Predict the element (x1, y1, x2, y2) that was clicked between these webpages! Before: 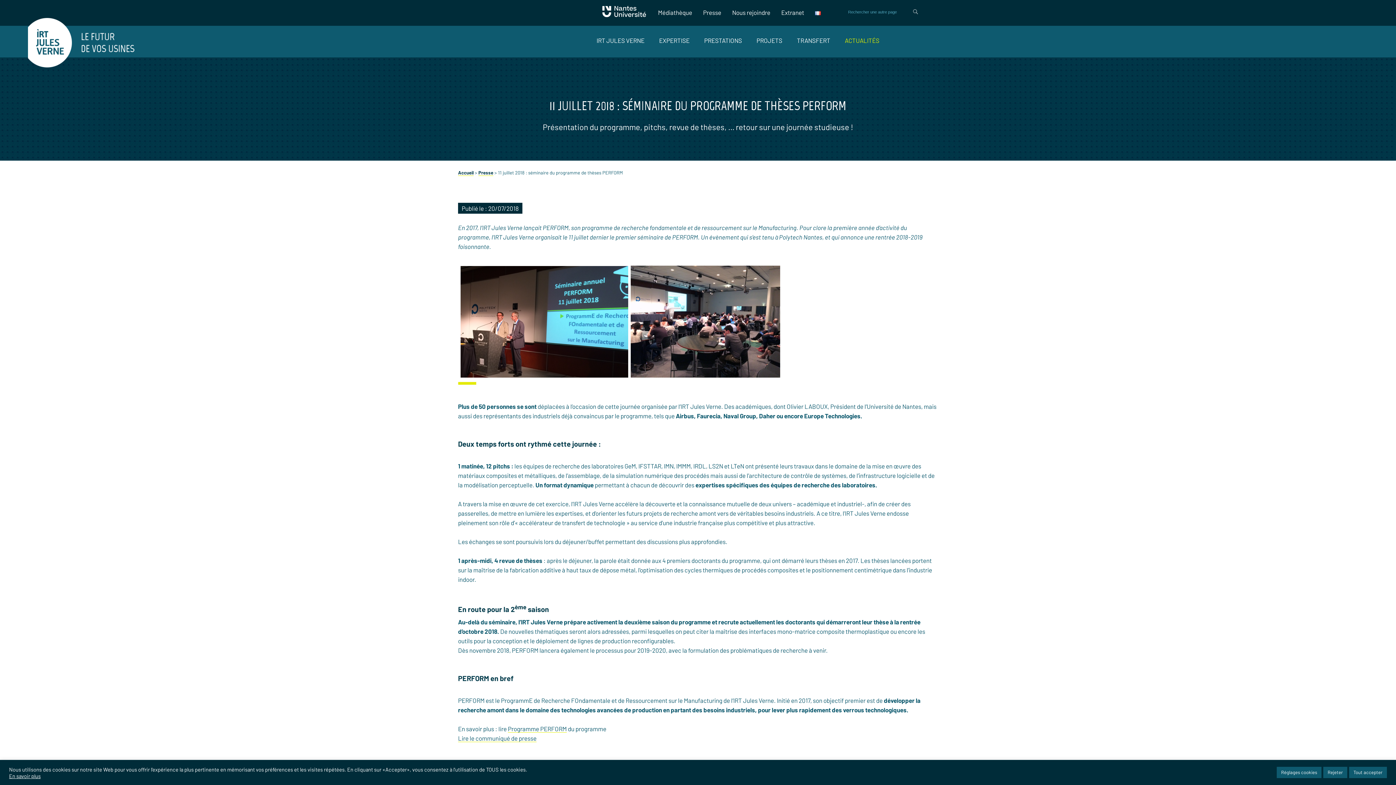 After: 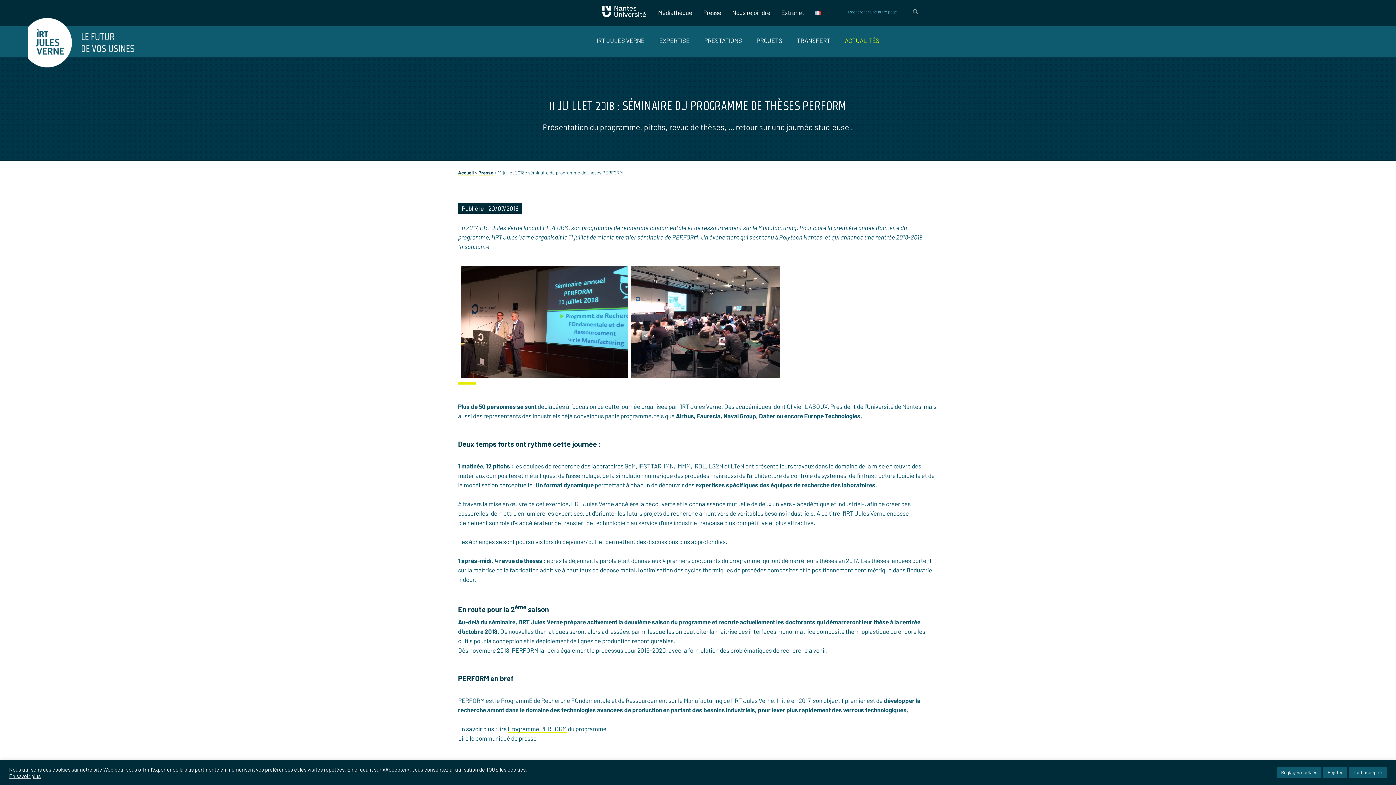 Action: label: Lire le communiqué de presse bbox: (458, 734, 536, 742)